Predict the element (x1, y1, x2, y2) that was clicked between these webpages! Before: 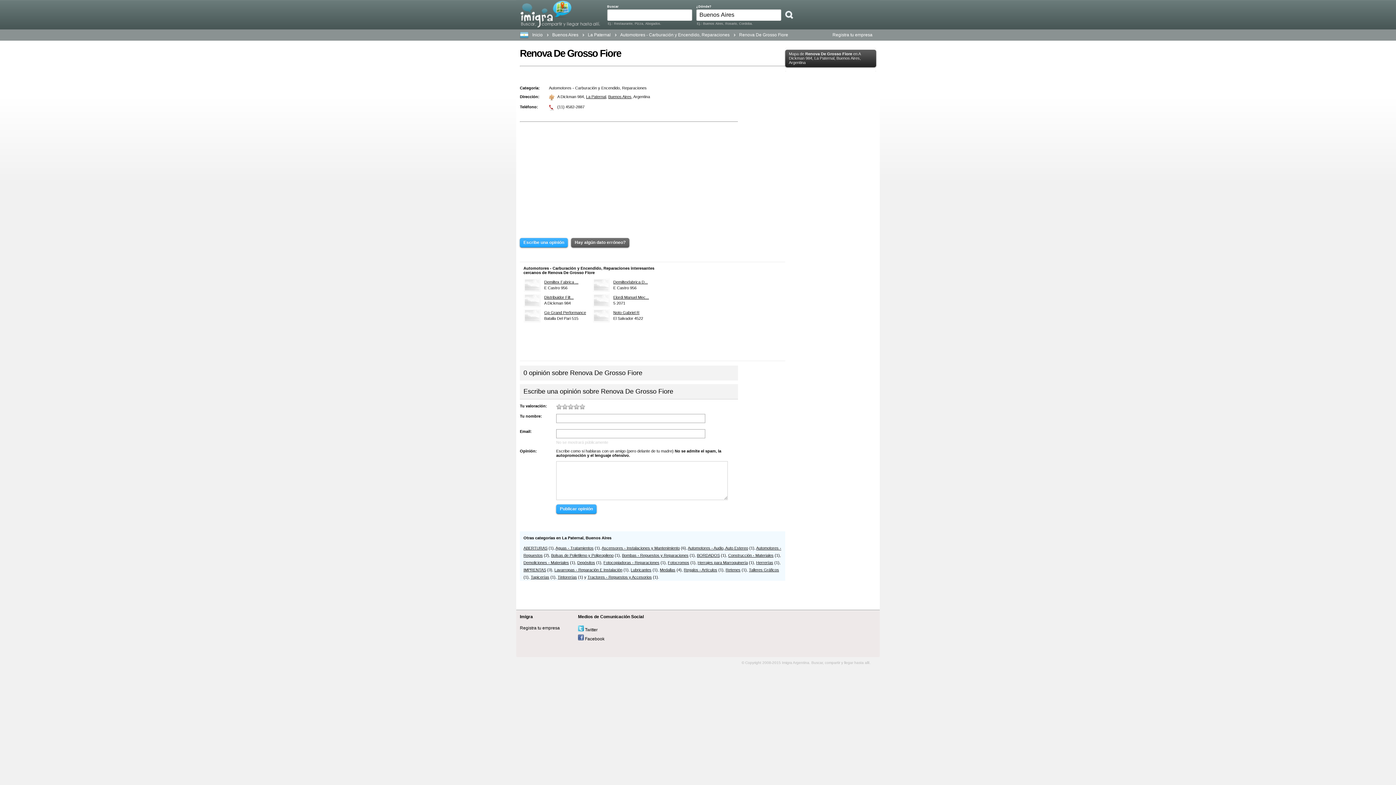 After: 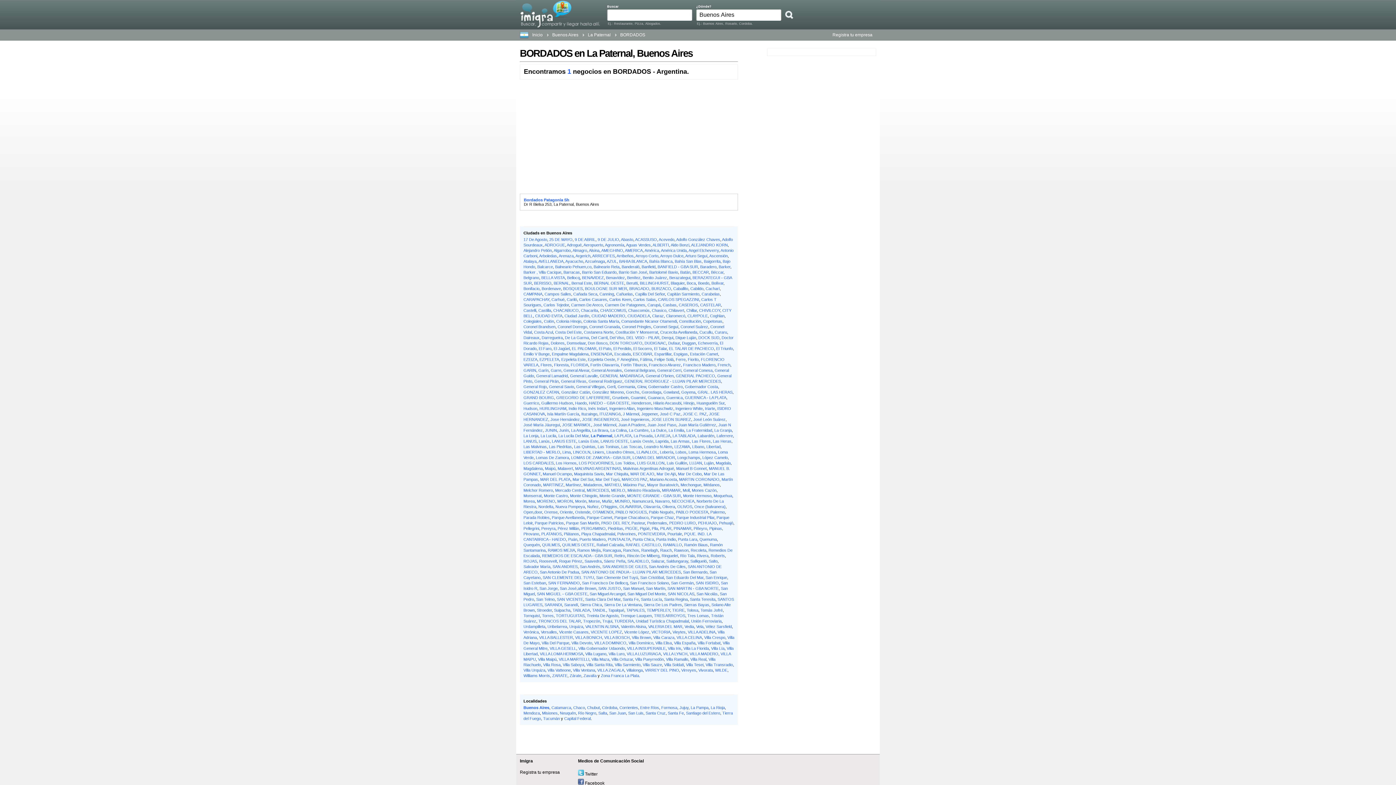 Action: bbox: (697, 553, 720, 557) label: BORDADOS